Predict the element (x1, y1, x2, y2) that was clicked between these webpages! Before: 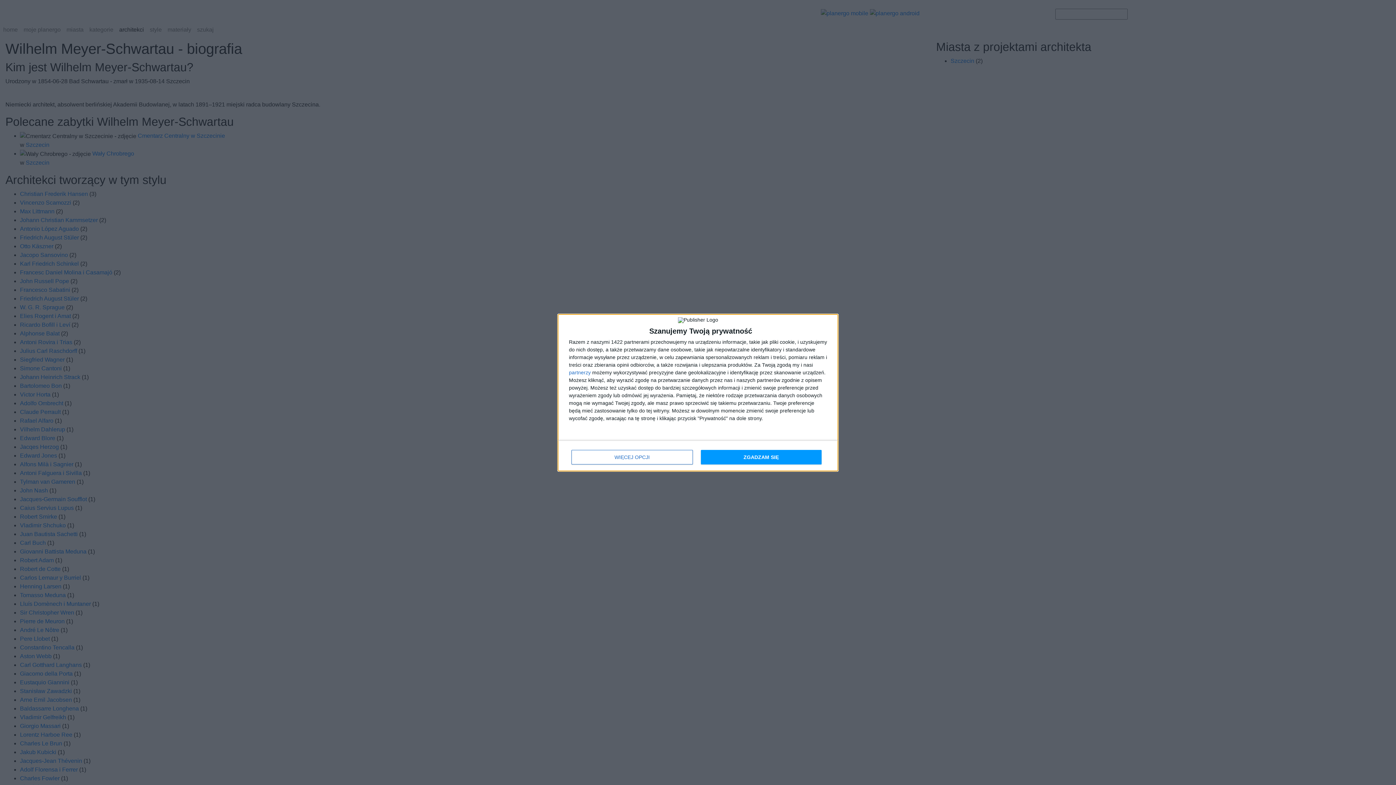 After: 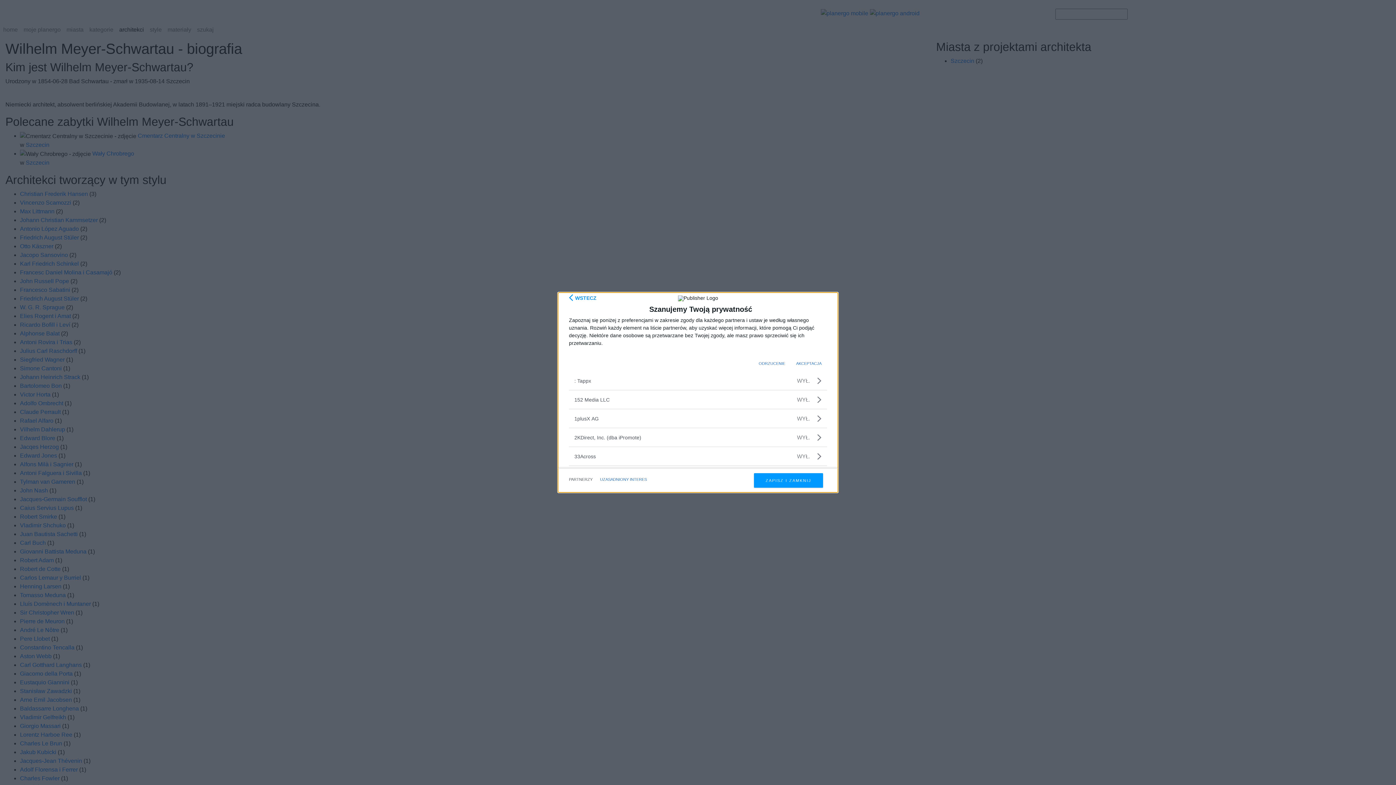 Action: bbox: (569, 370, 590, 375) label: partnerzy